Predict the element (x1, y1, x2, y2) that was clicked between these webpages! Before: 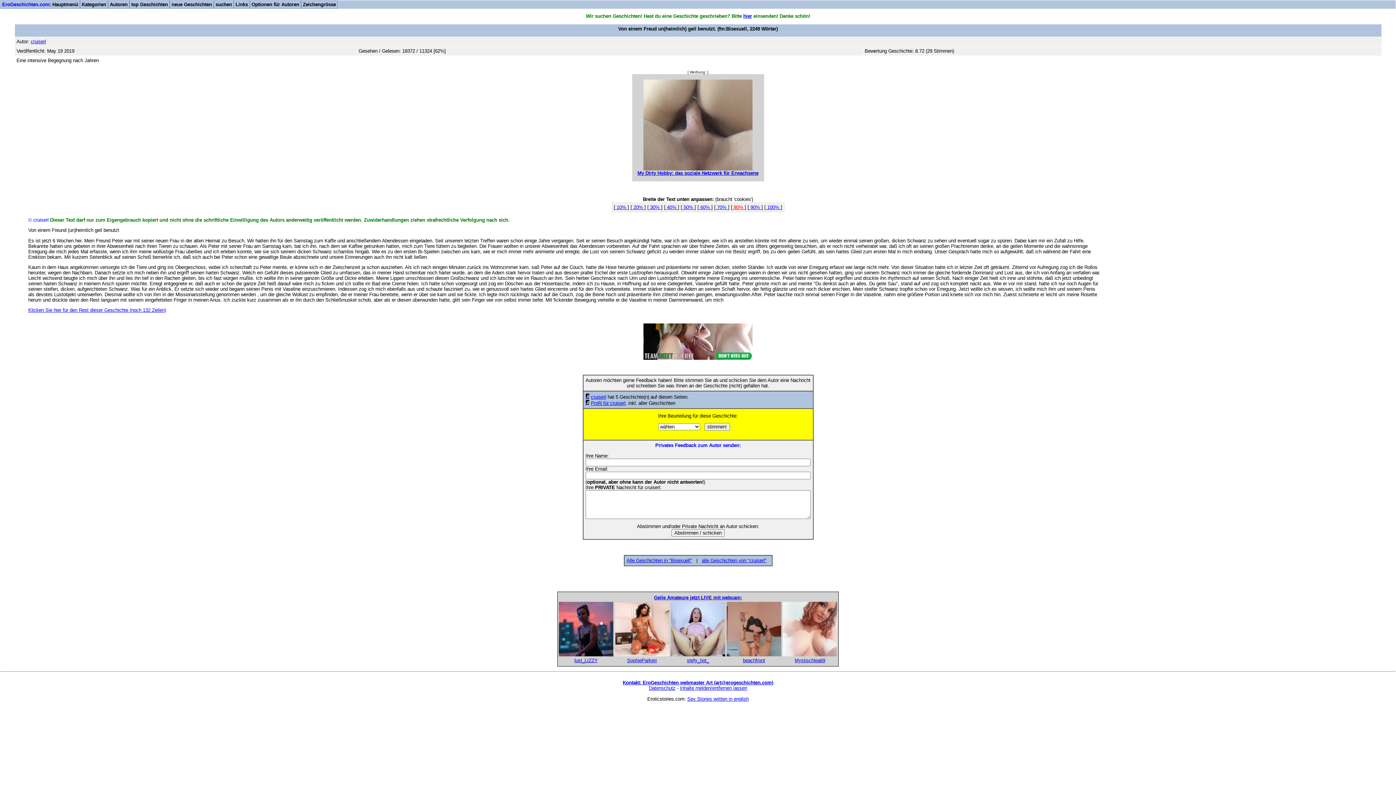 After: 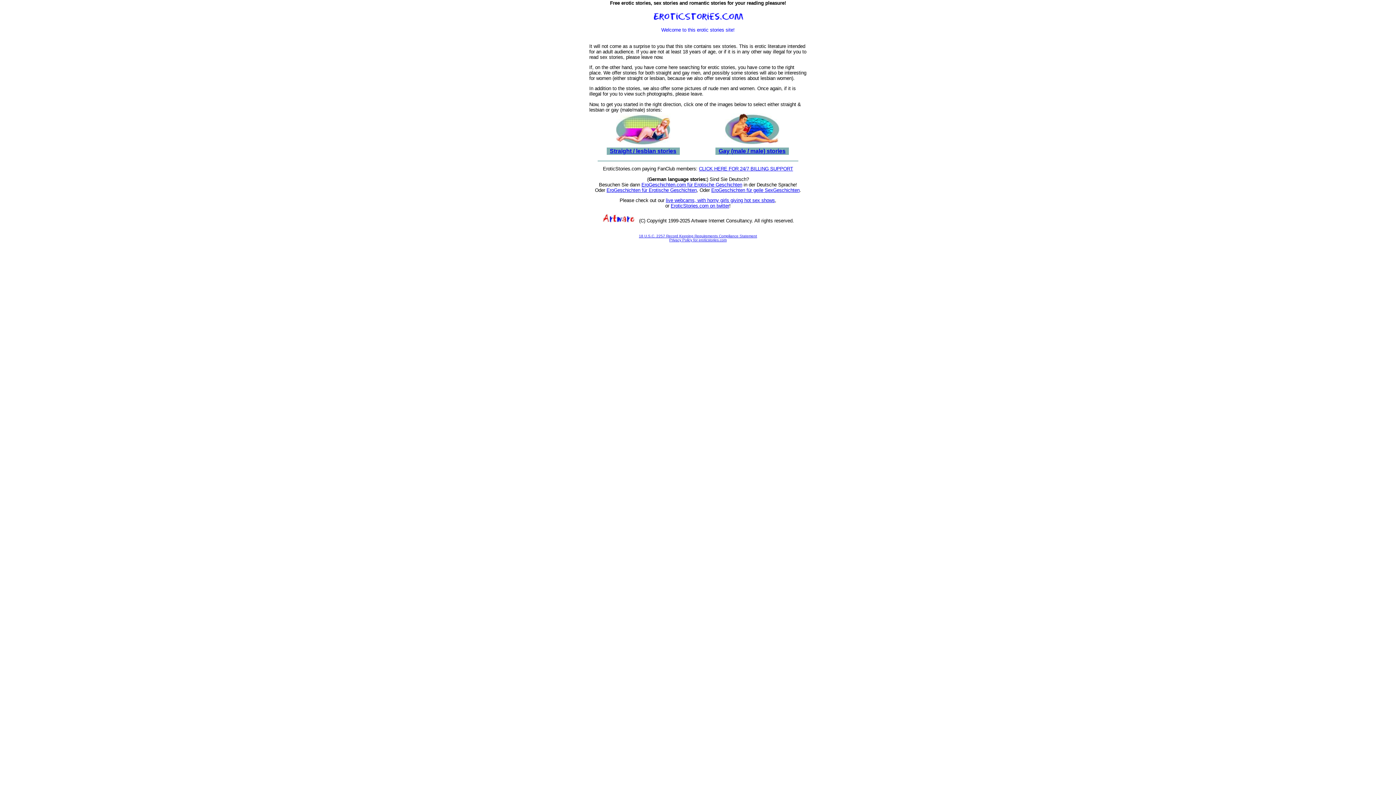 Action: bbox: (687, 696, 748, 702) label: Sex Stories written in english